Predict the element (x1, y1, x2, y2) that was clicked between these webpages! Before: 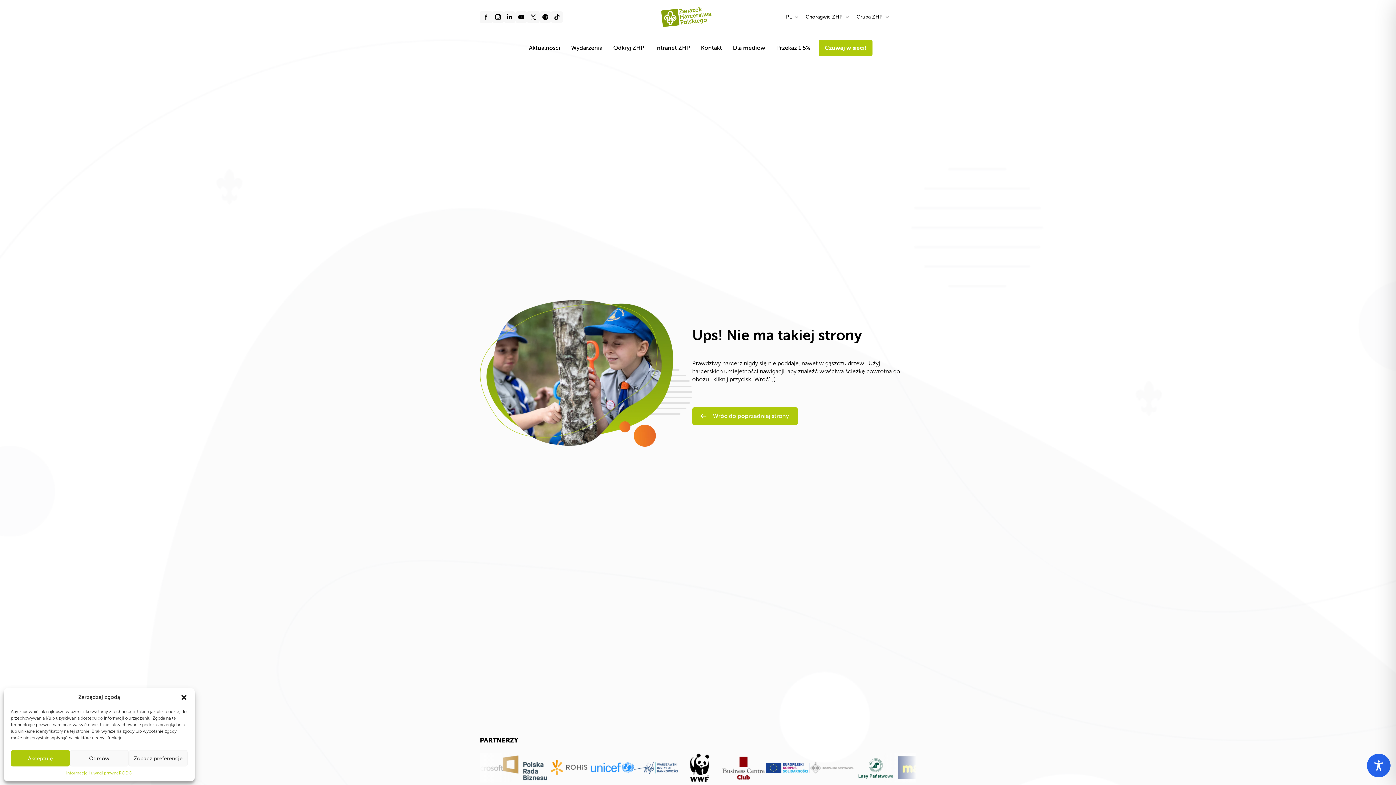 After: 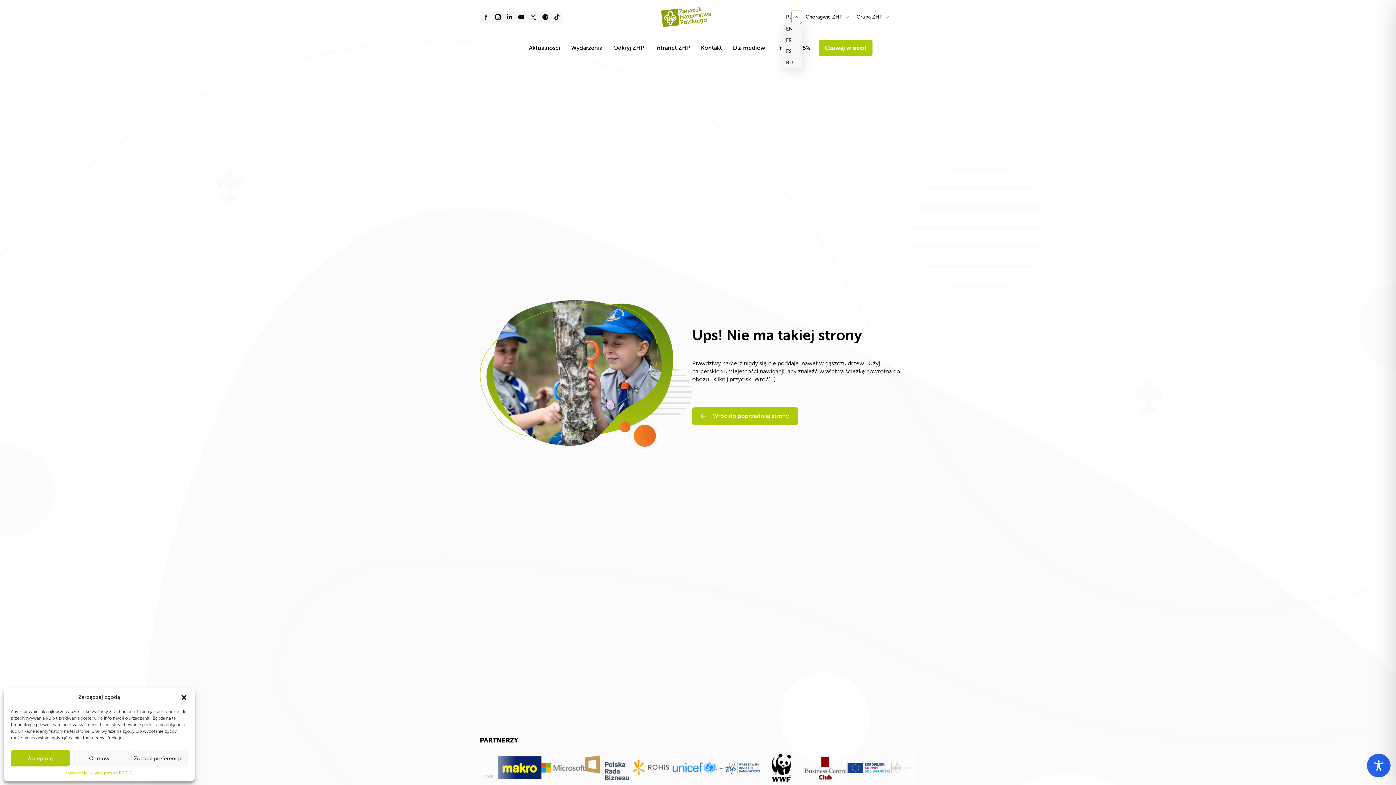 Action: bbox: (791, 10, 802, 23) label: PL Submenu